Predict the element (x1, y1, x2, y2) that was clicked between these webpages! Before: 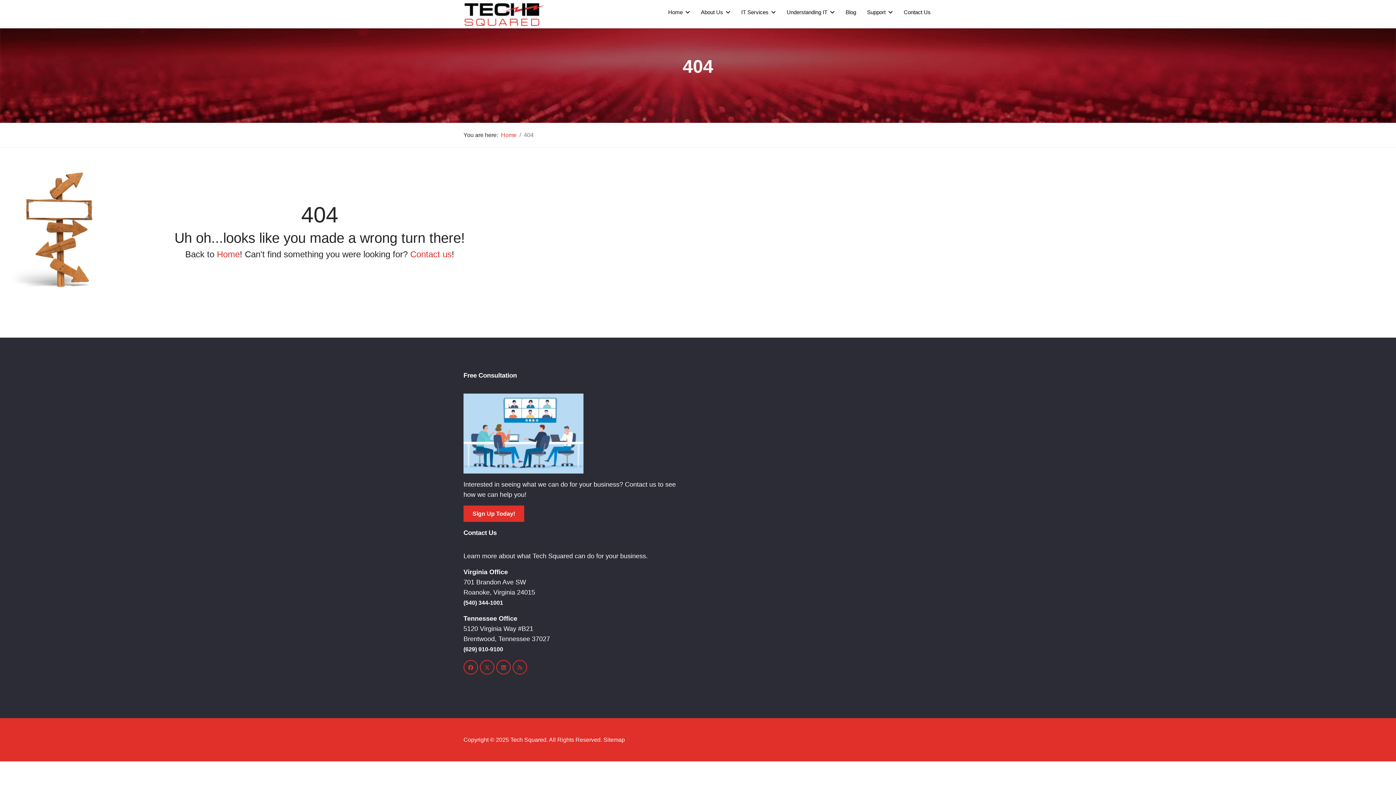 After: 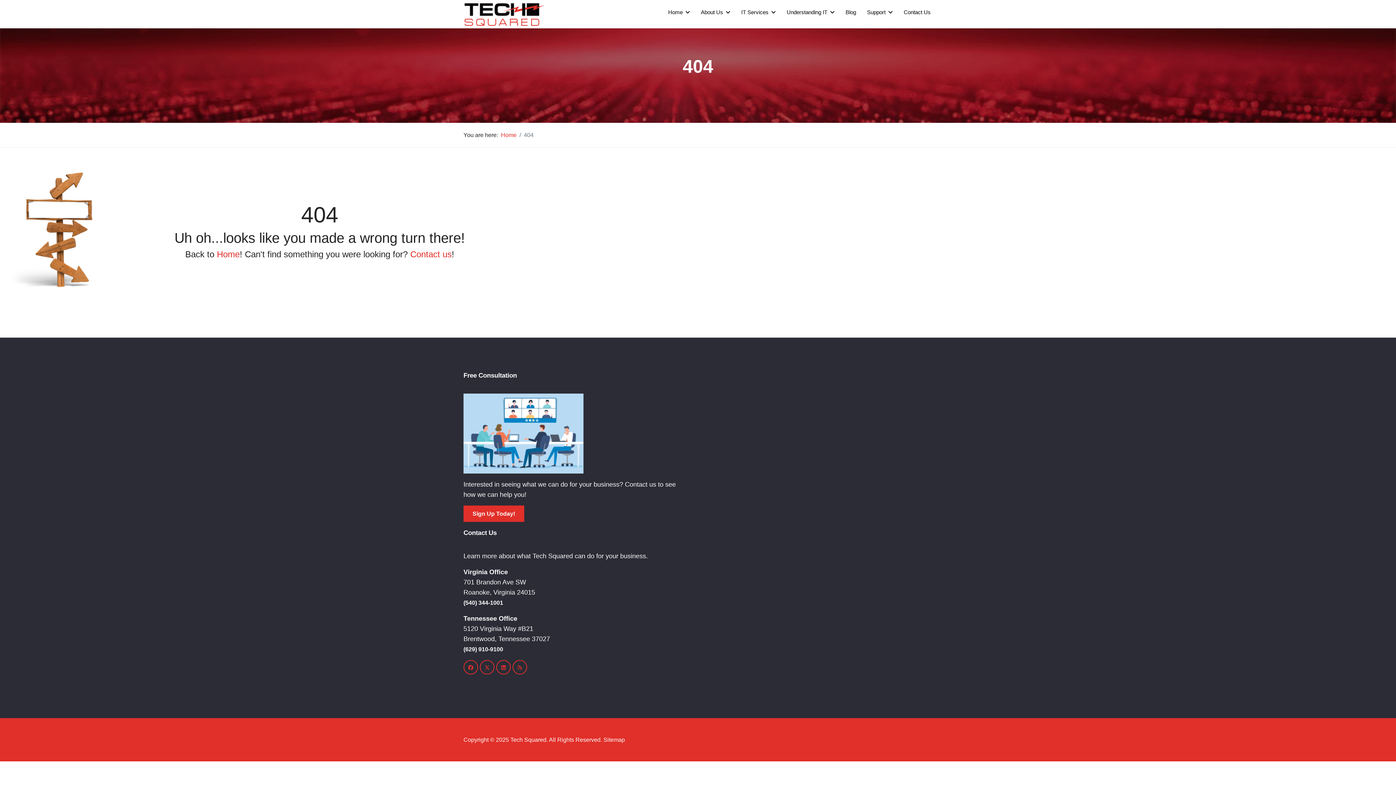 Action: bbox: (480, 660, 494, 674)